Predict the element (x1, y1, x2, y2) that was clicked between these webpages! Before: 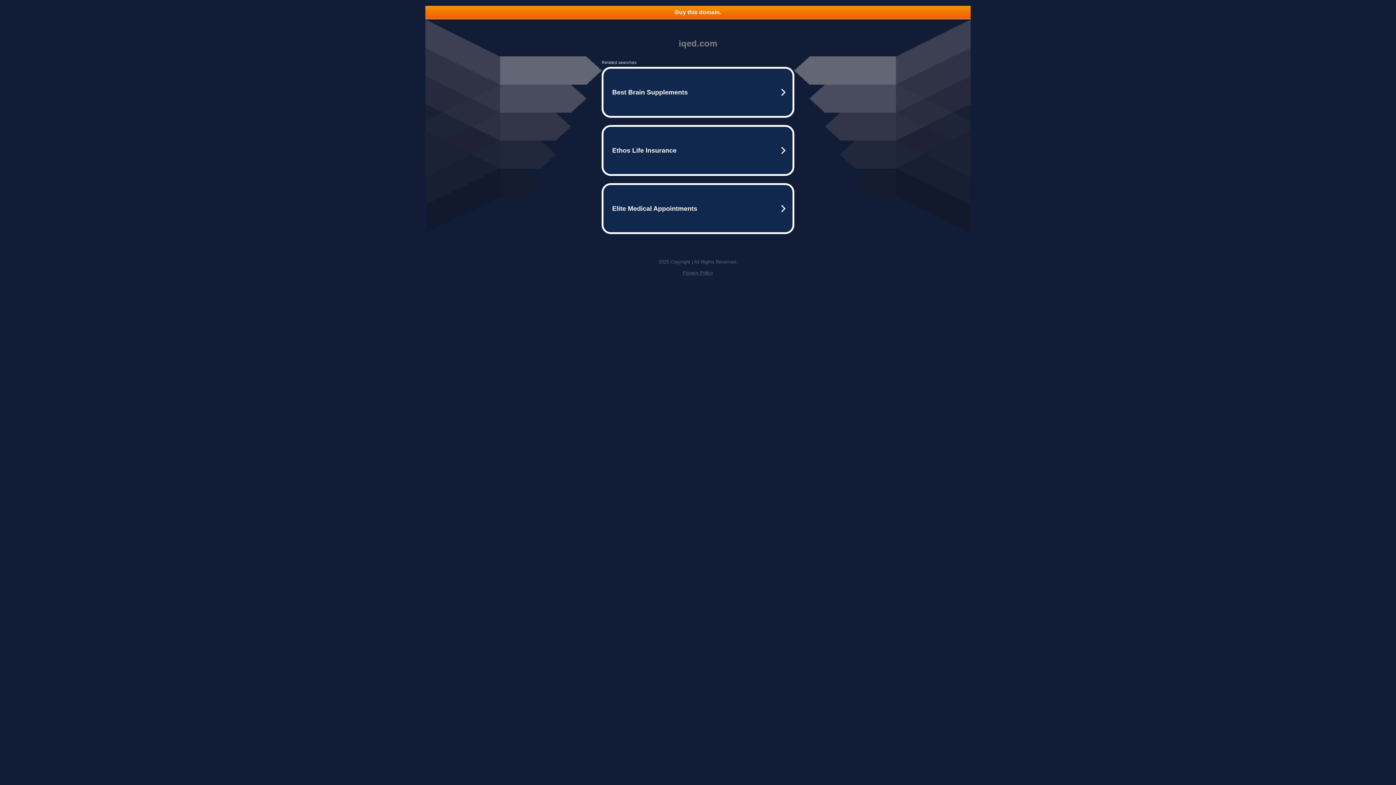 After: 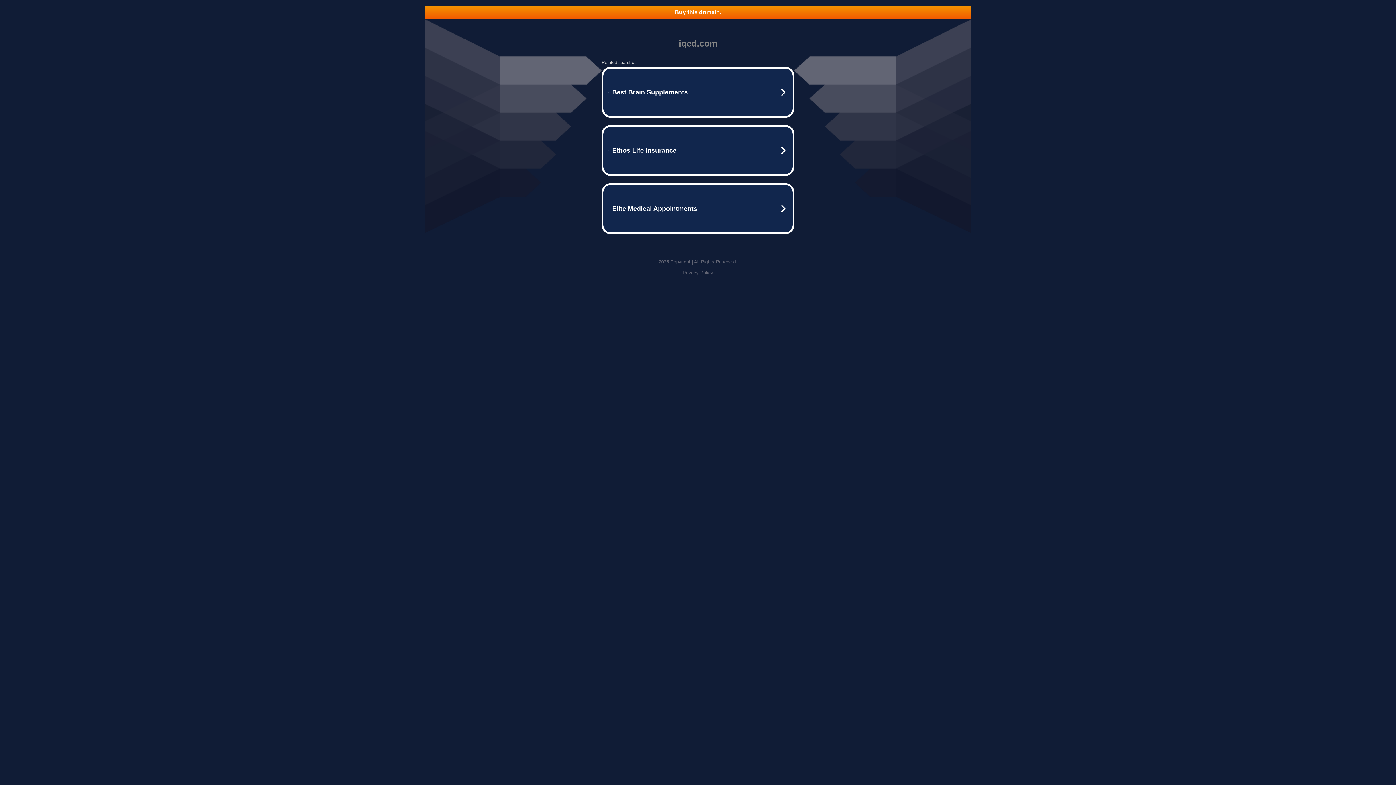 Action: bbox: (682, 270, 713, 275) label: Privacy Policy